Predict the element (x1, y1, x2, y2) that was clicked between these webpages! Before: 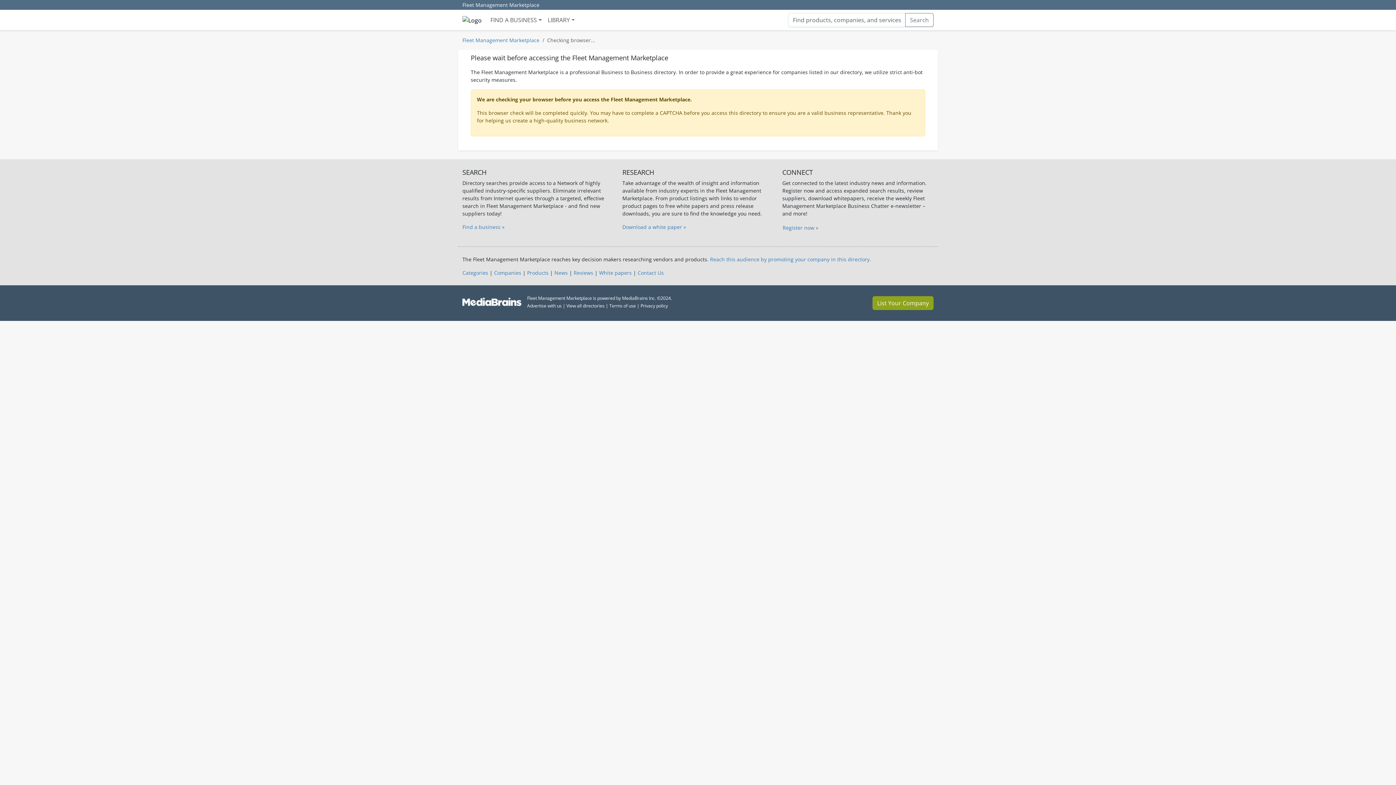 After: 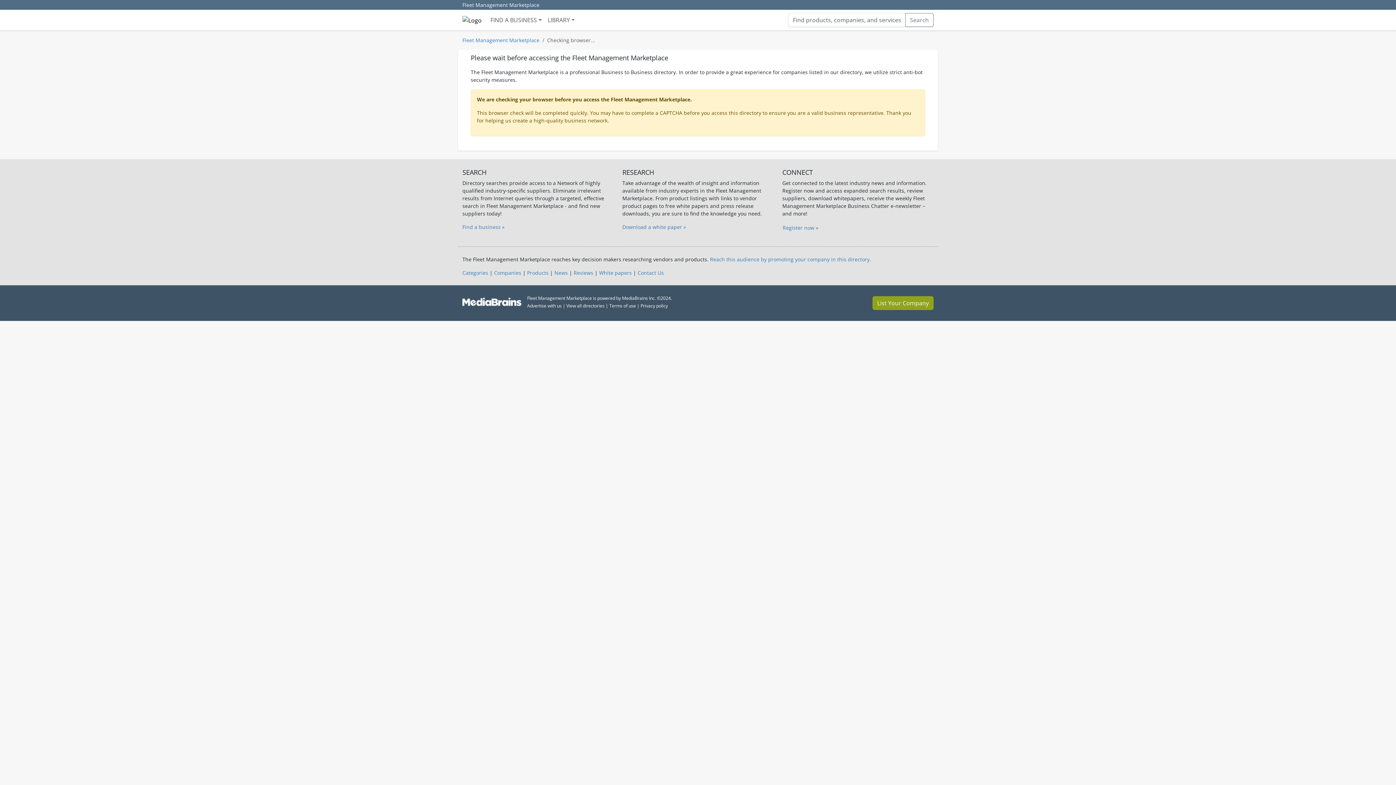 Action: bbox: (566, 302, 604, 309) label: View all directories